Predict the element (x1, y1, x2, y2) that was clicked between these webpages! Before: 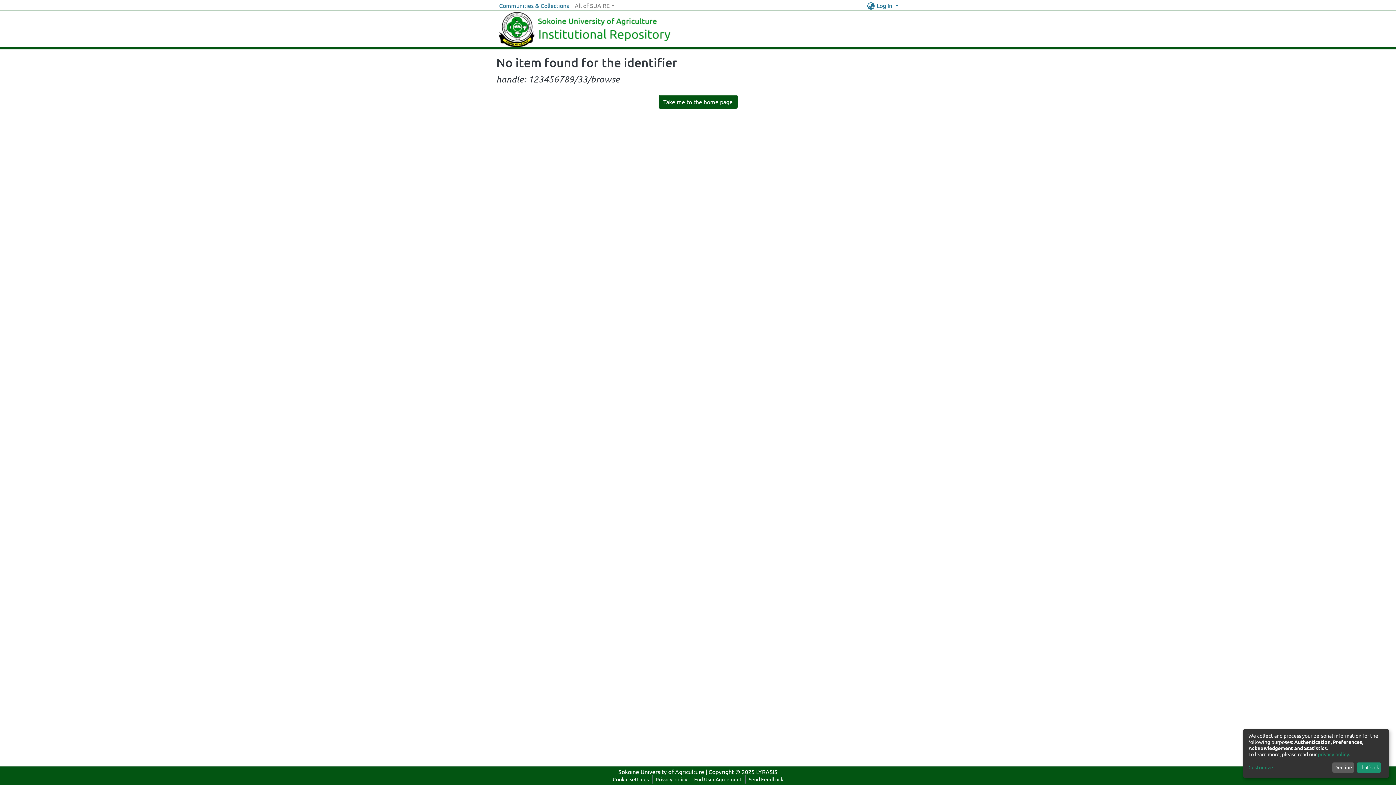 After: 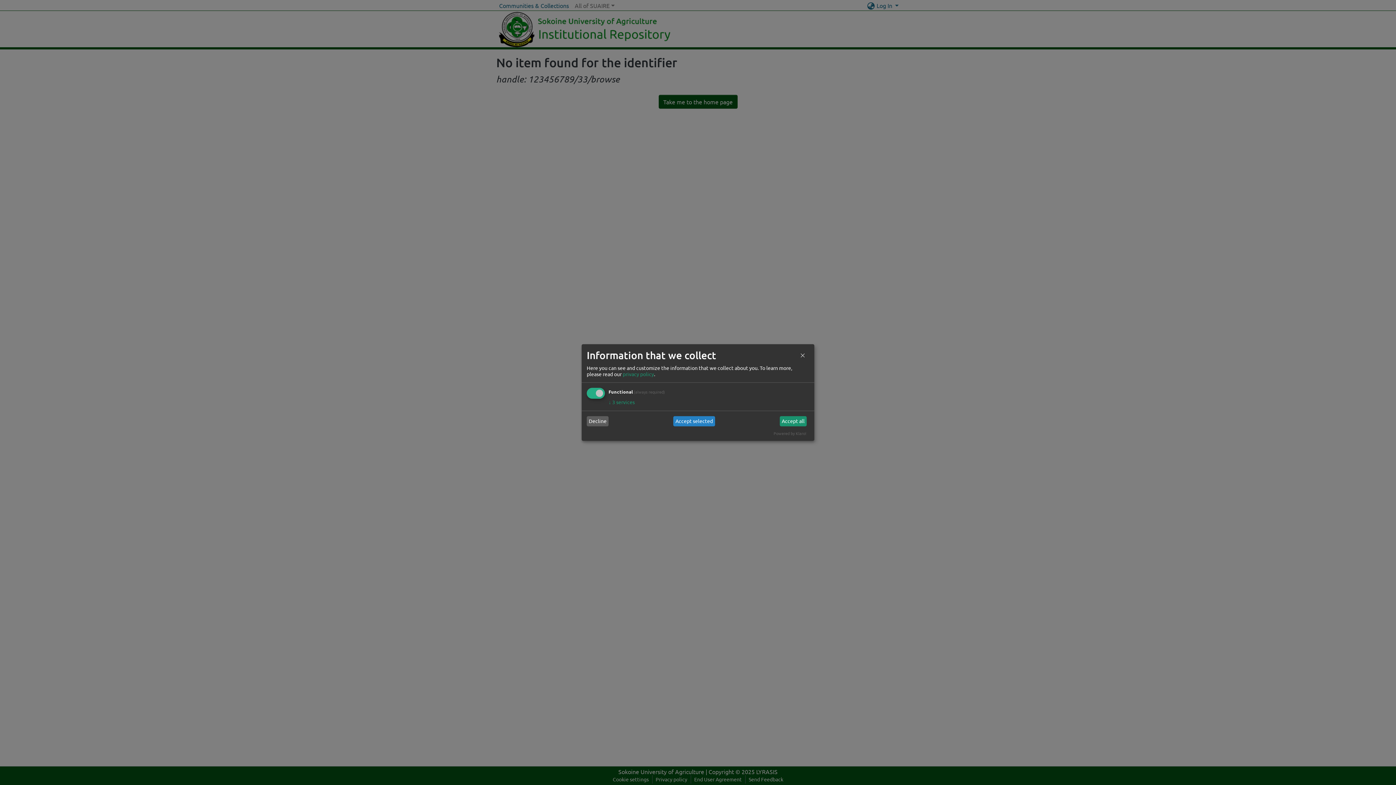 Action: bbox: (1248, 764, 1330, 771) label: Customize